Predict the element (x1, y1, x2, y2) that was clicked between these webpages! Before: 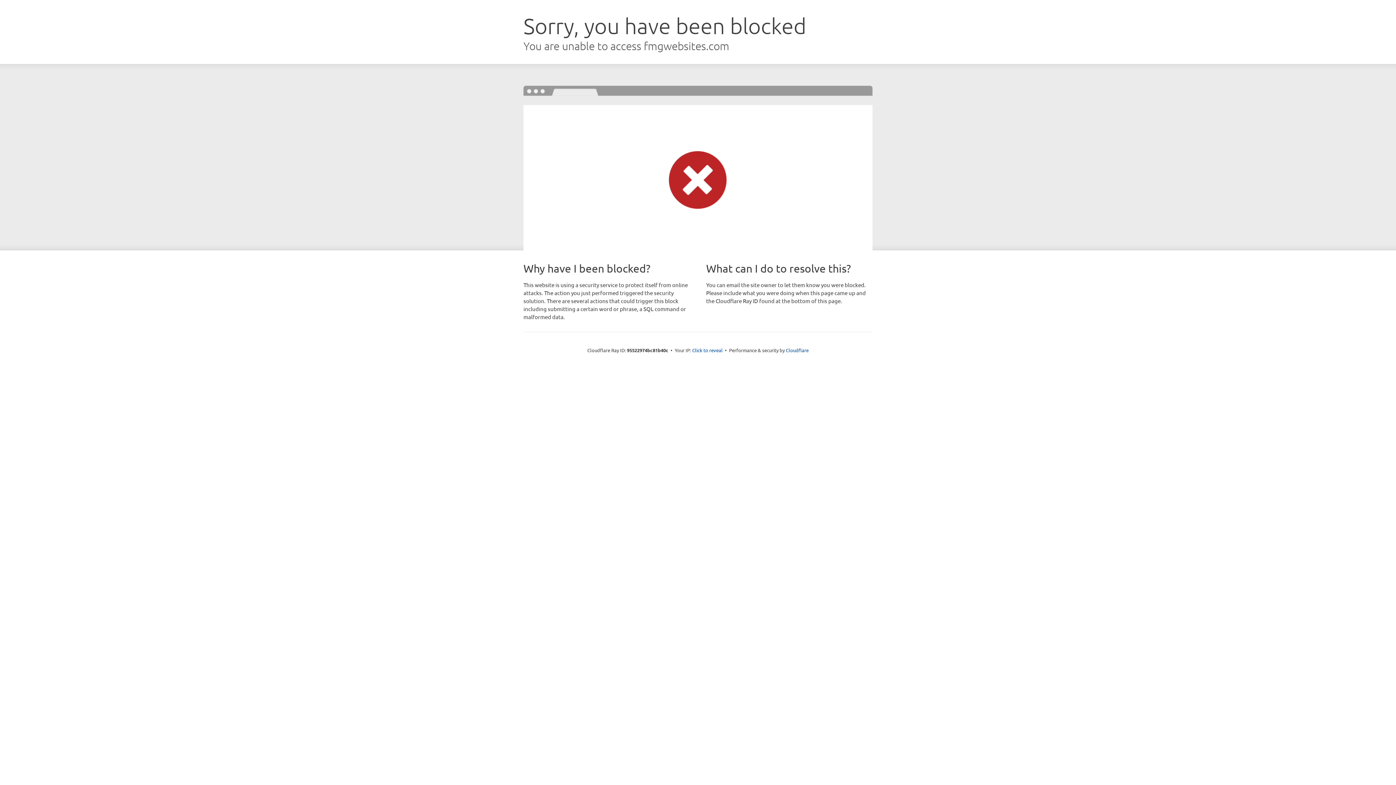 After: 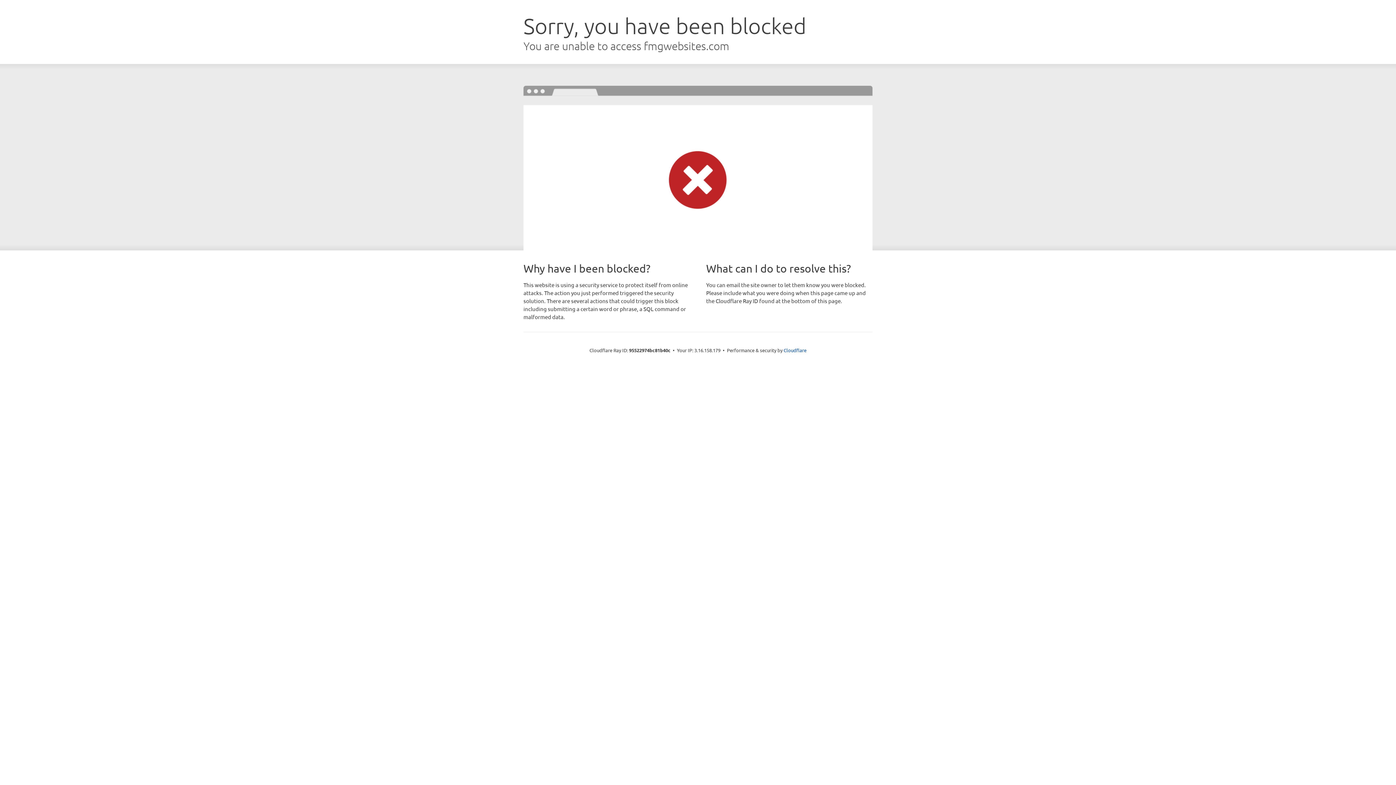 Action: label: Click to reveal bbox: (692, 346, 722, 353)